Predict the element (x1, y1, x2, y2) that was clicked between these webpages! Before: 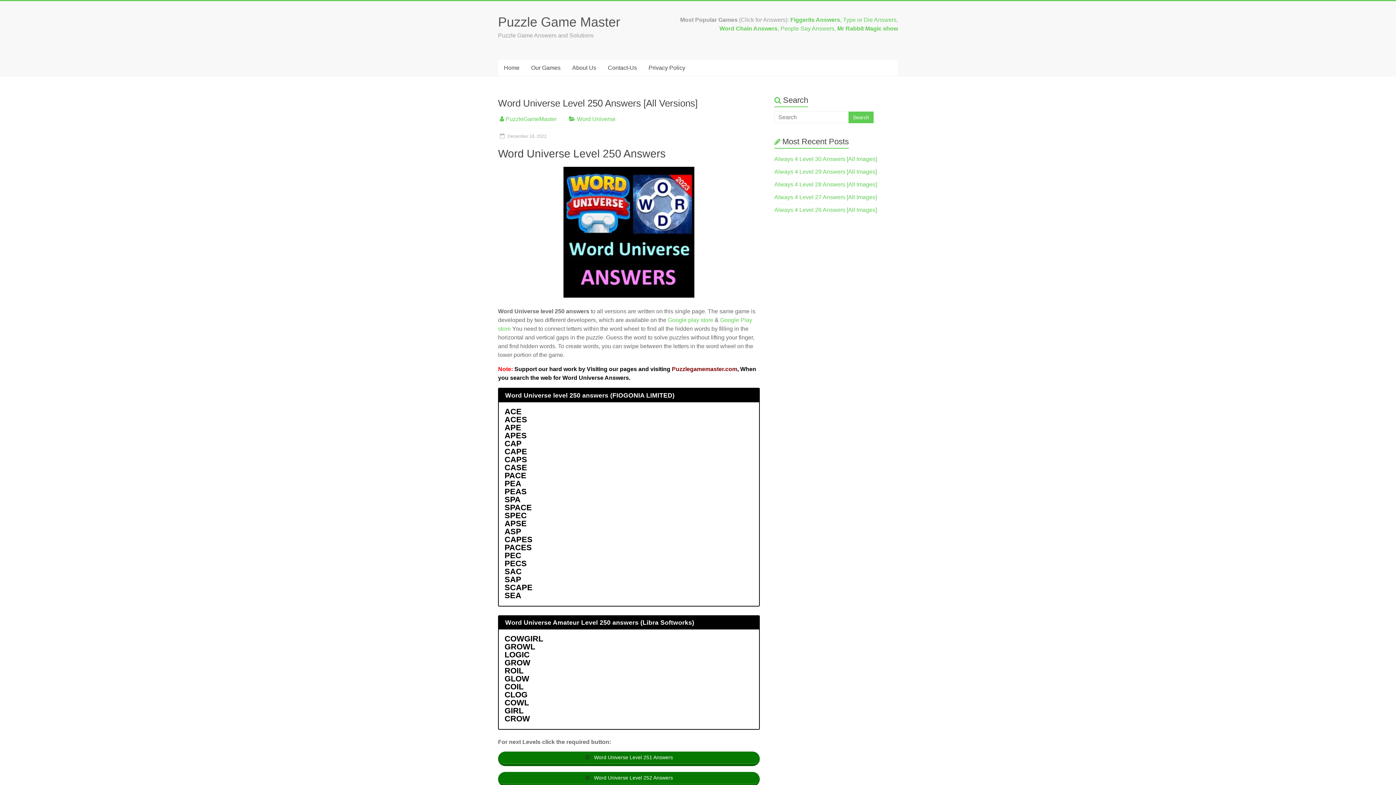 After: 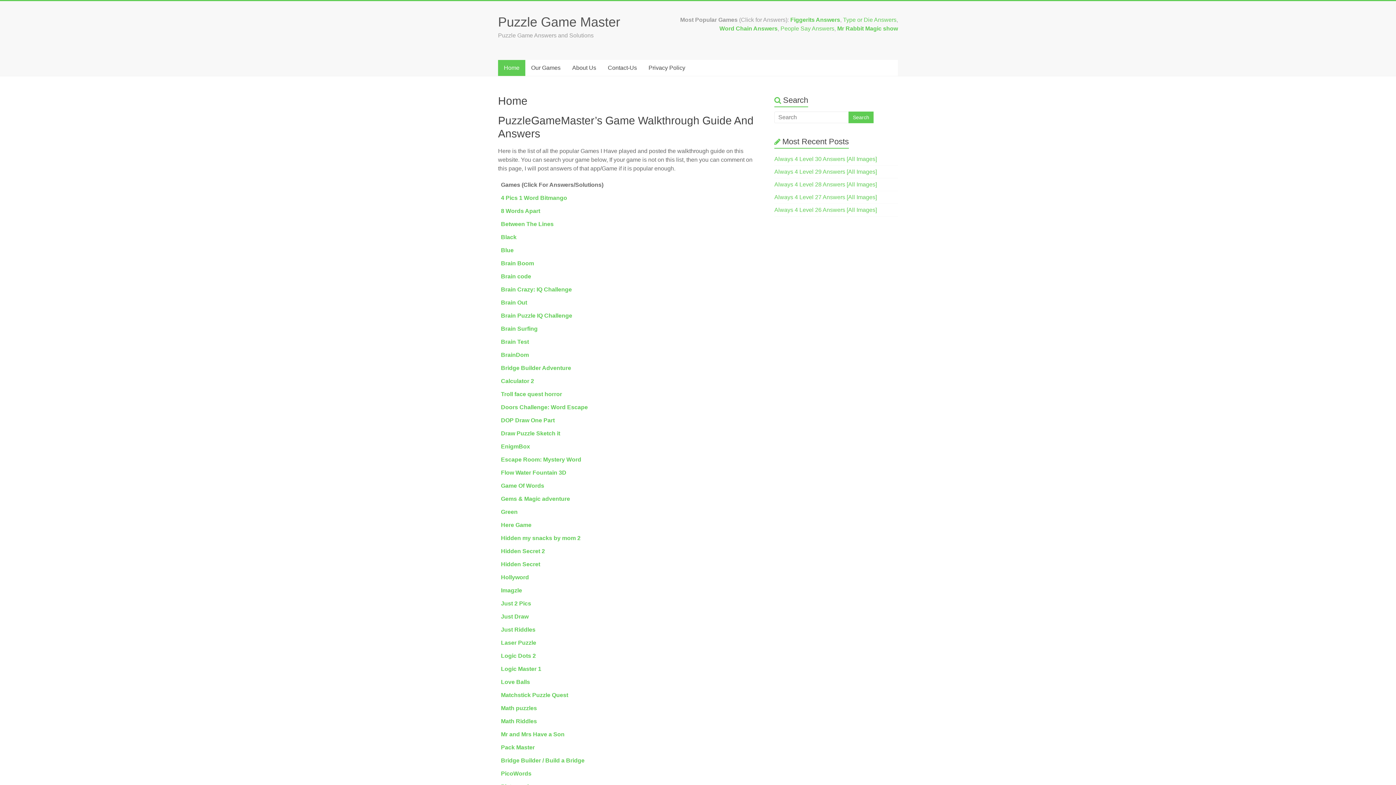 Action: label: Puzzle Game Master bbox: (498, 14, 620, 29)